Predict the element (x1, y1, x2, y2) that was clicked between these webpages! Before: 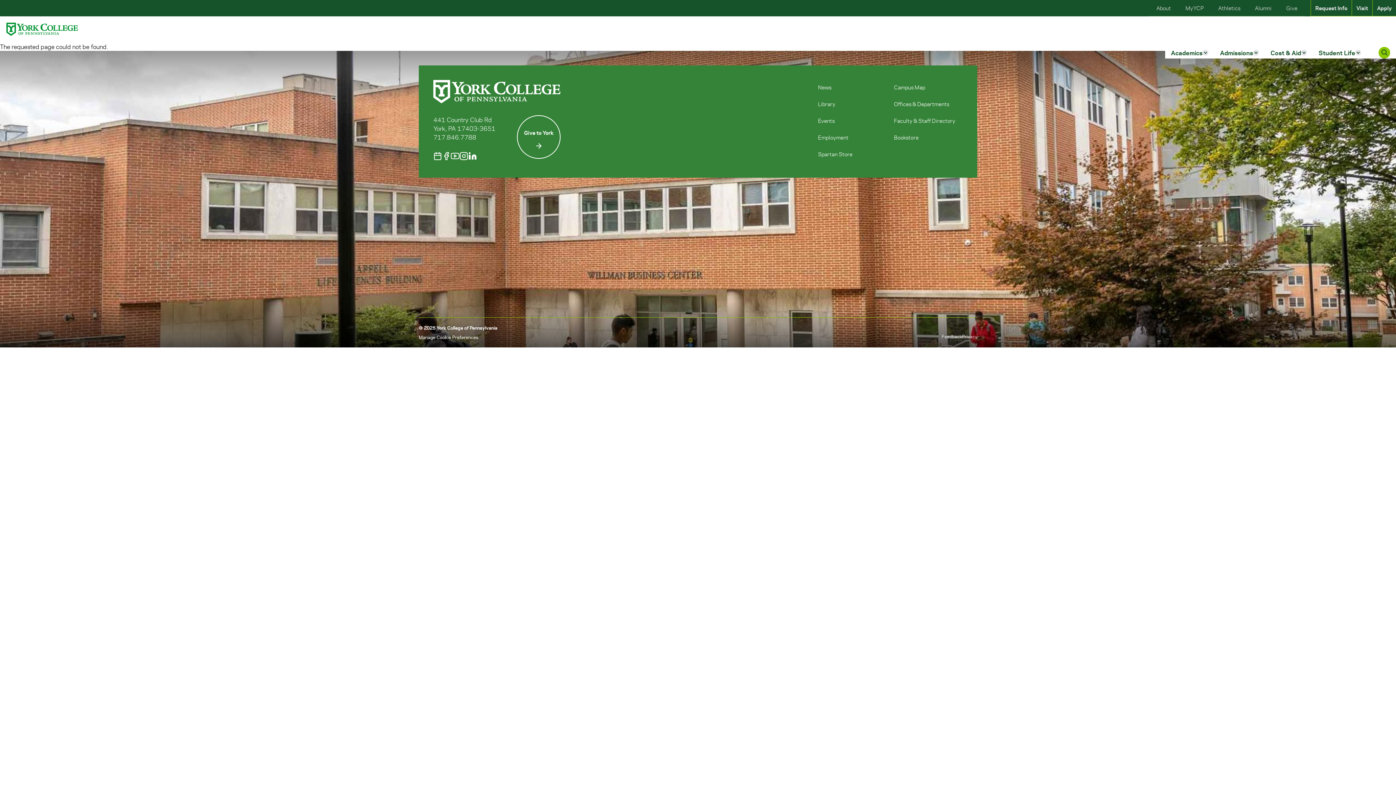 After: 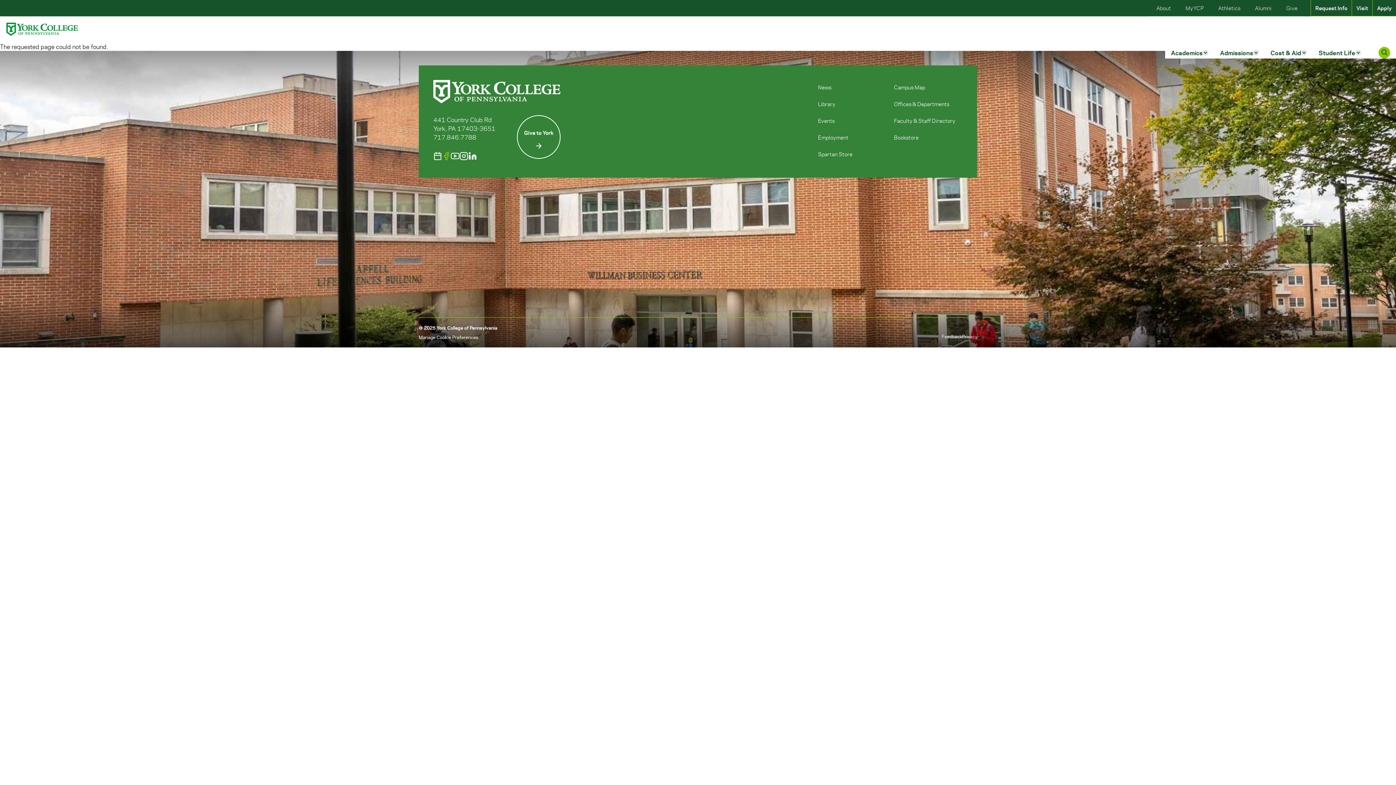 Action: bbox: (442, 151, 450, 160)